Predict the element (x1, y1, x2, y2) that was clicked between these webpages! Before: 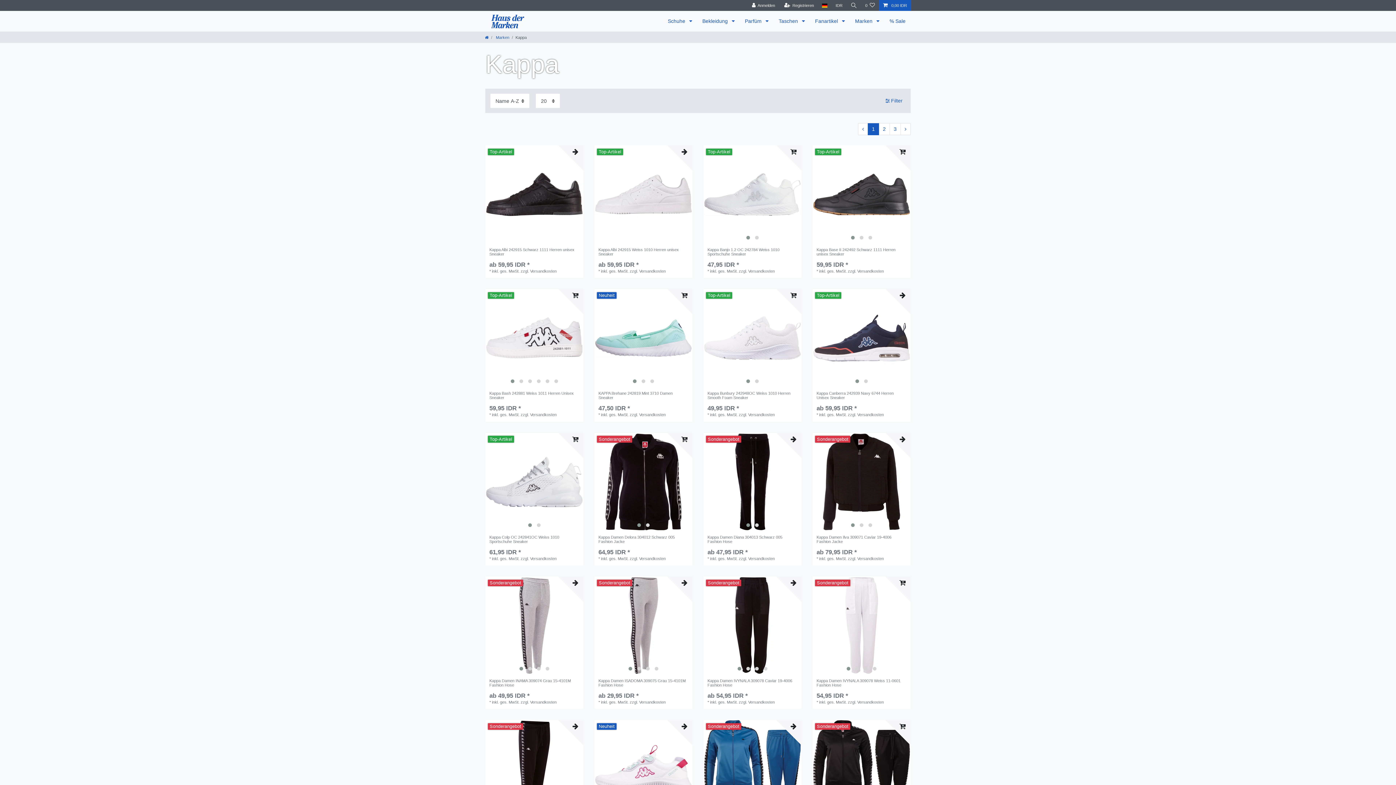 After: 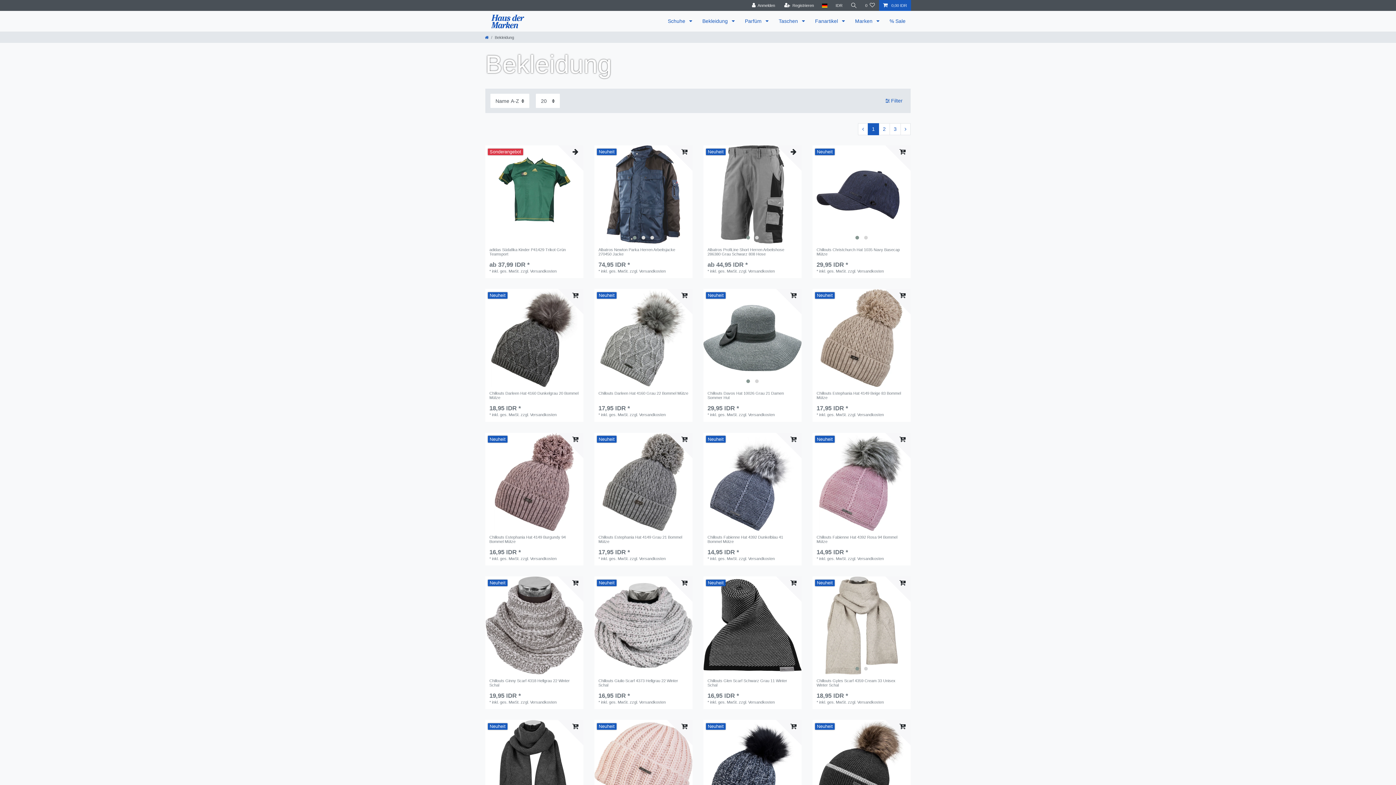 Action: bbox: (697, 10, 740, 31) label: Bekleidung 